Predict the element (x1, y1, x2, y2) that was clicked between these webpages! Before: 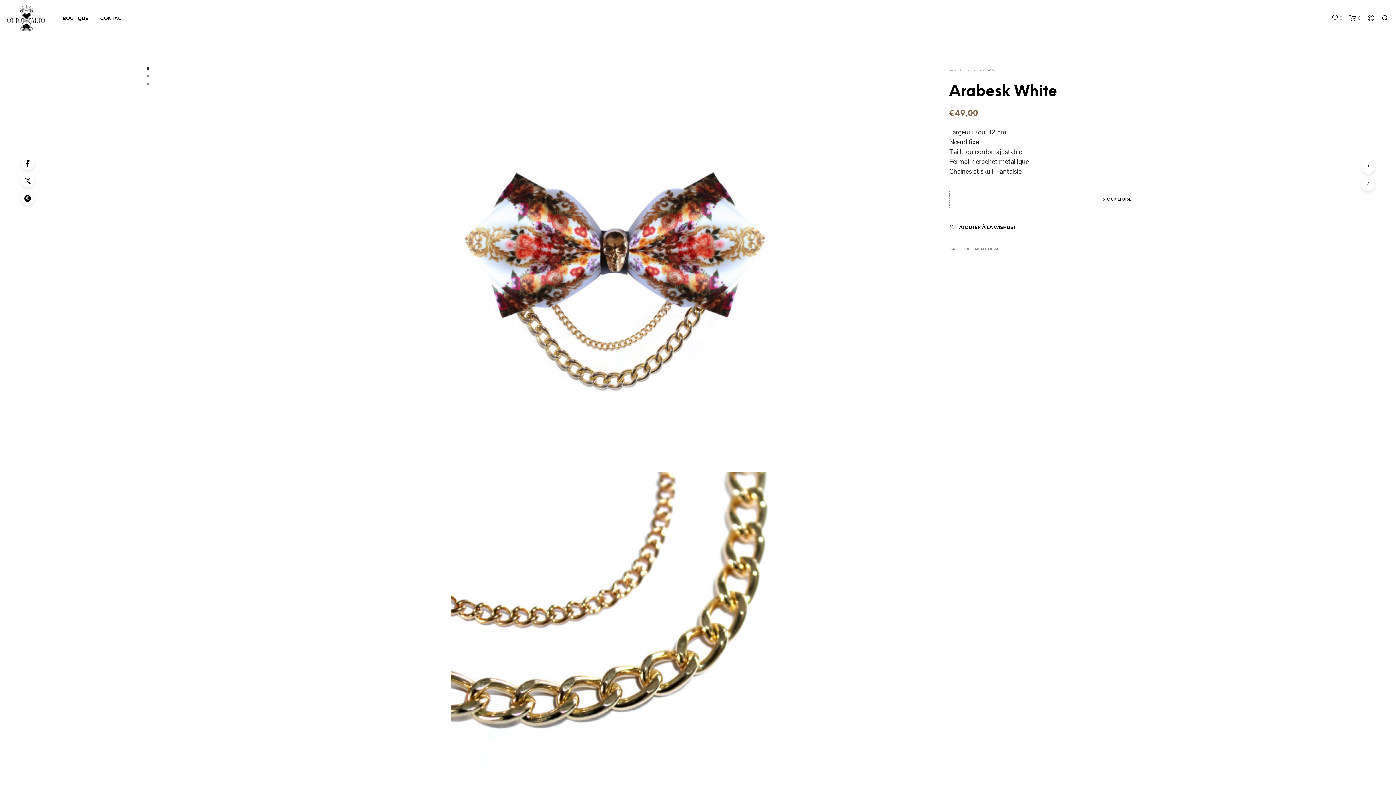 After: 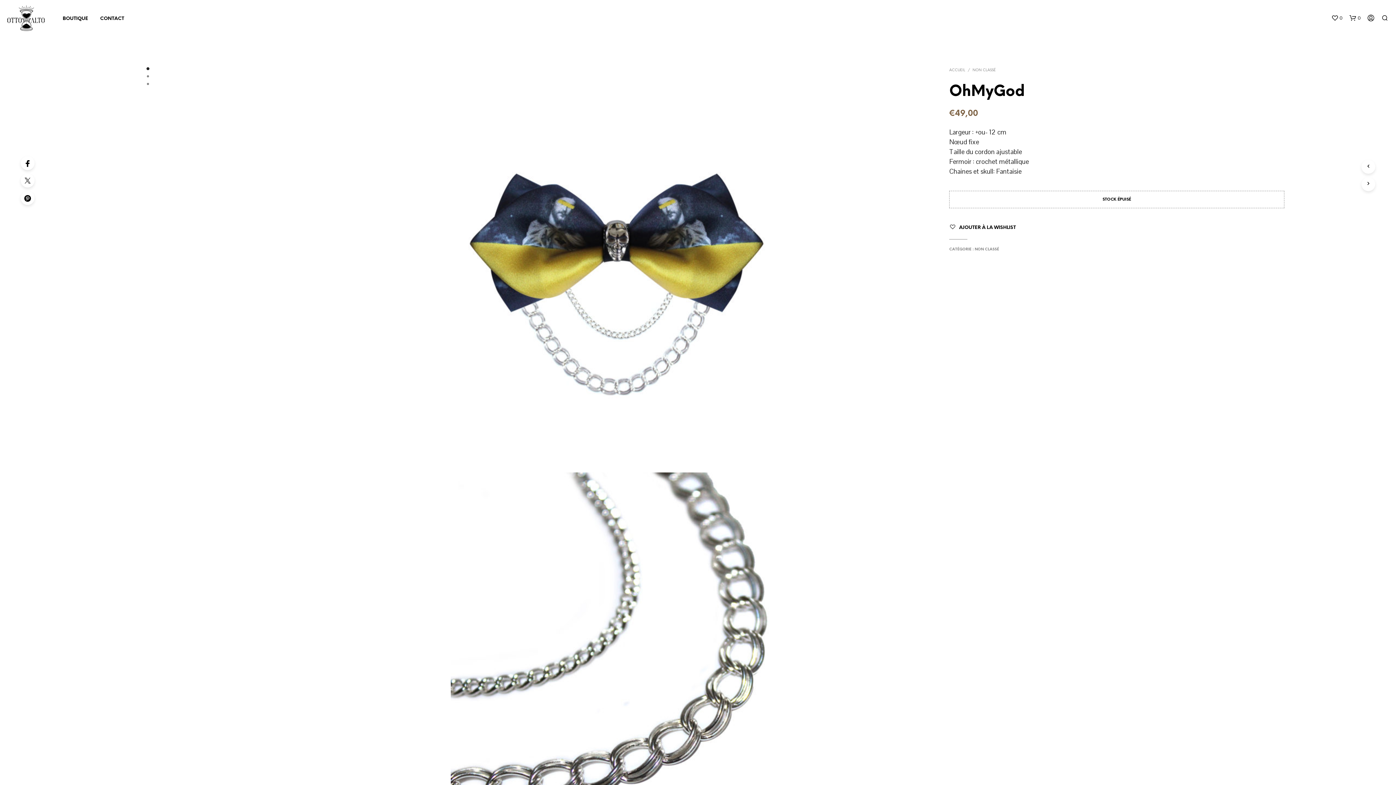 Action: bbox: (1361, 177, 1375, 191)